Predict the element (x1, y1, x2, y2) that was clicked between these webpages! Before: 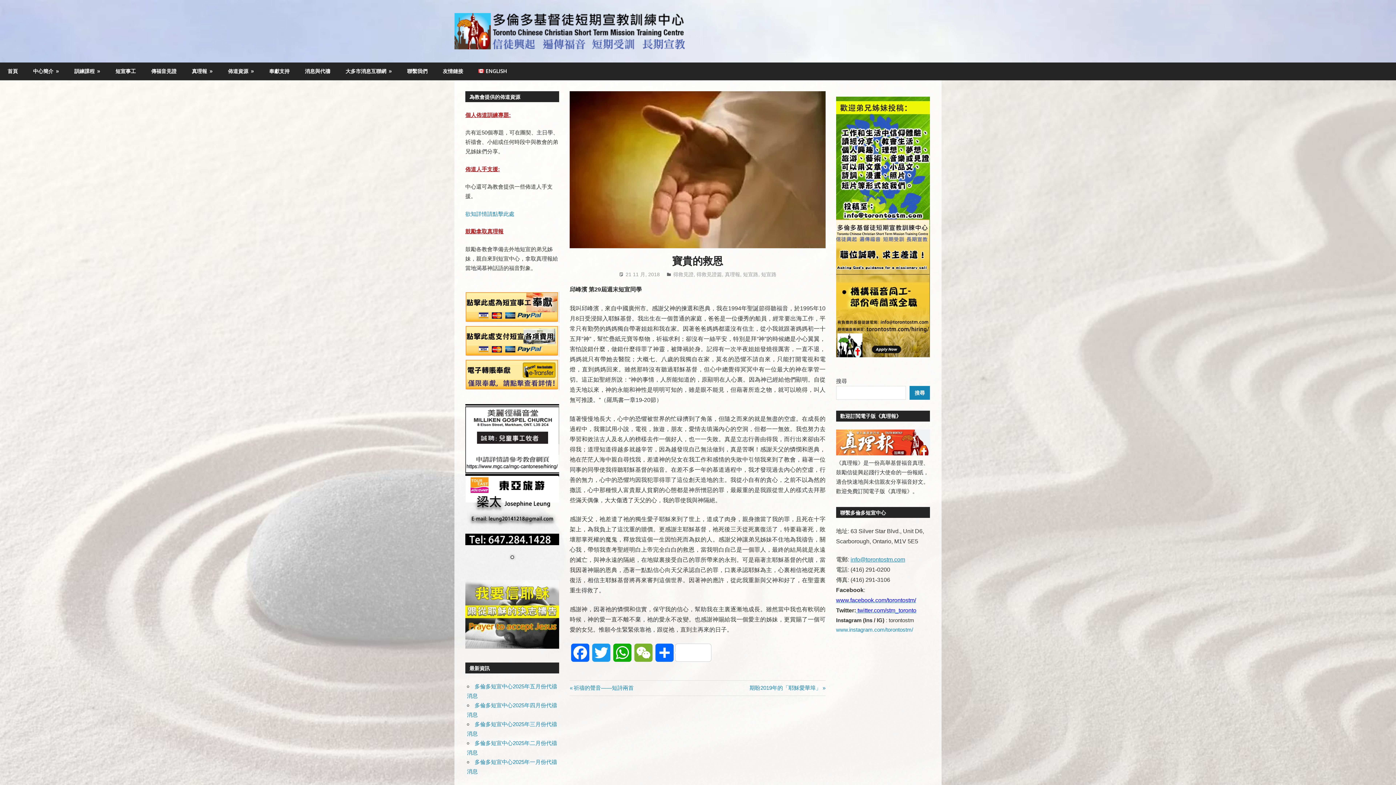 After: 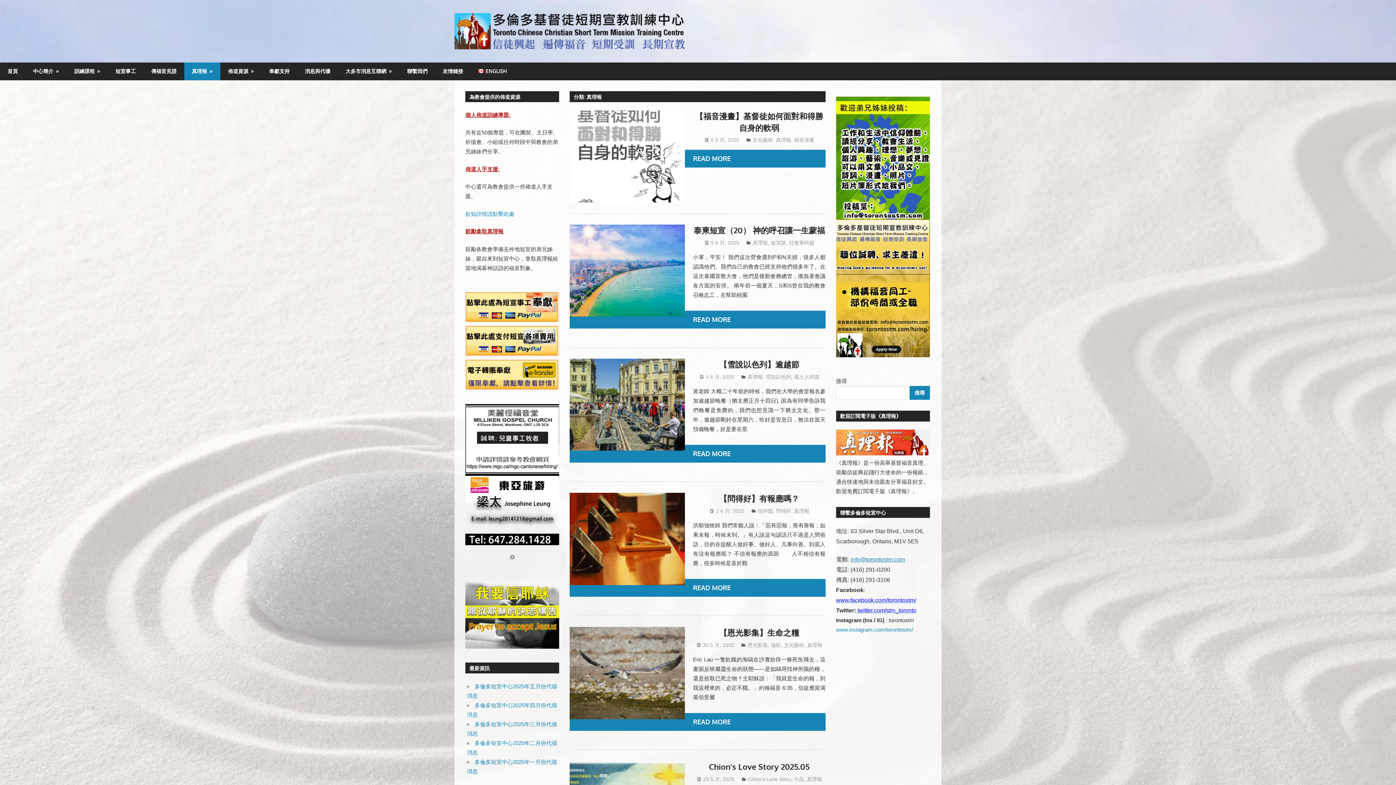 Action: bbox: (725, 271, 740, 277) label: 真理報